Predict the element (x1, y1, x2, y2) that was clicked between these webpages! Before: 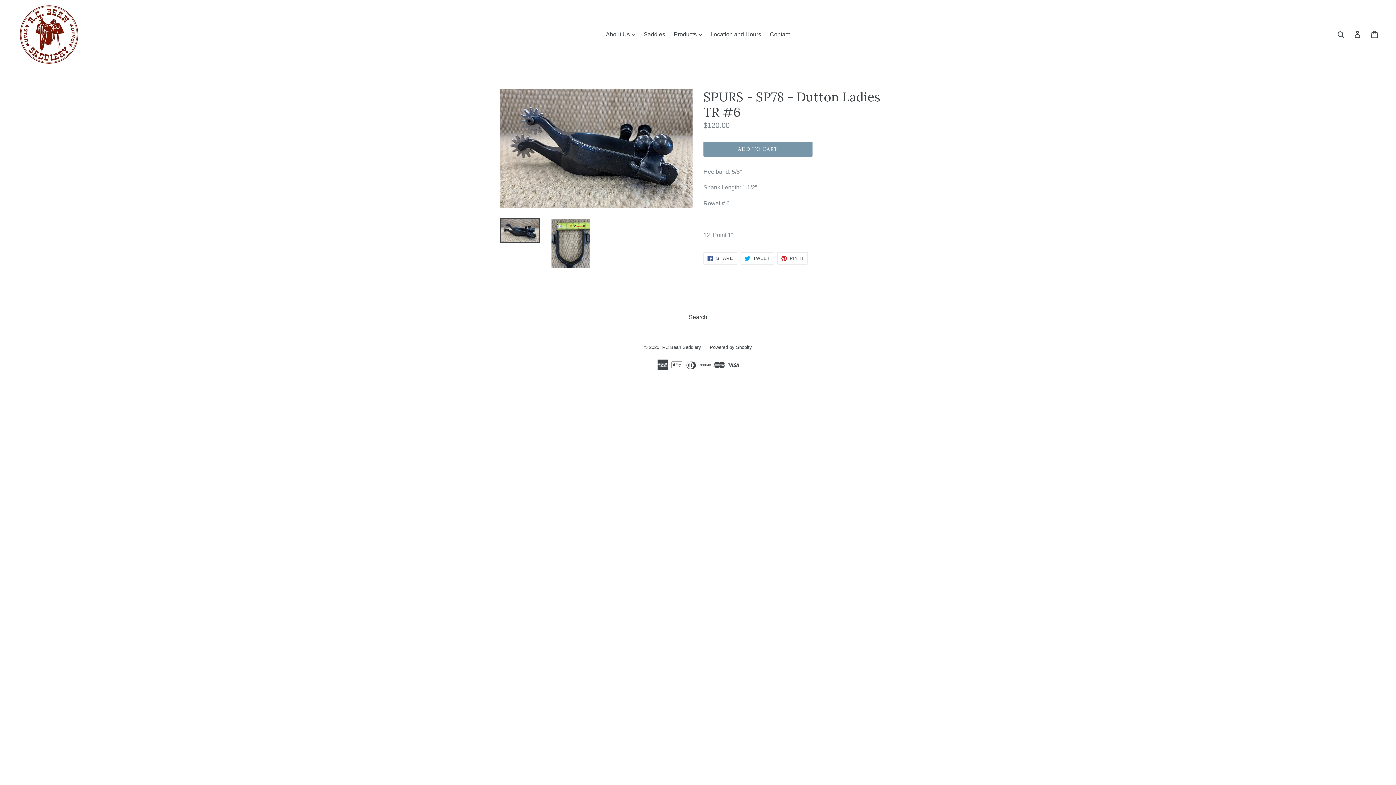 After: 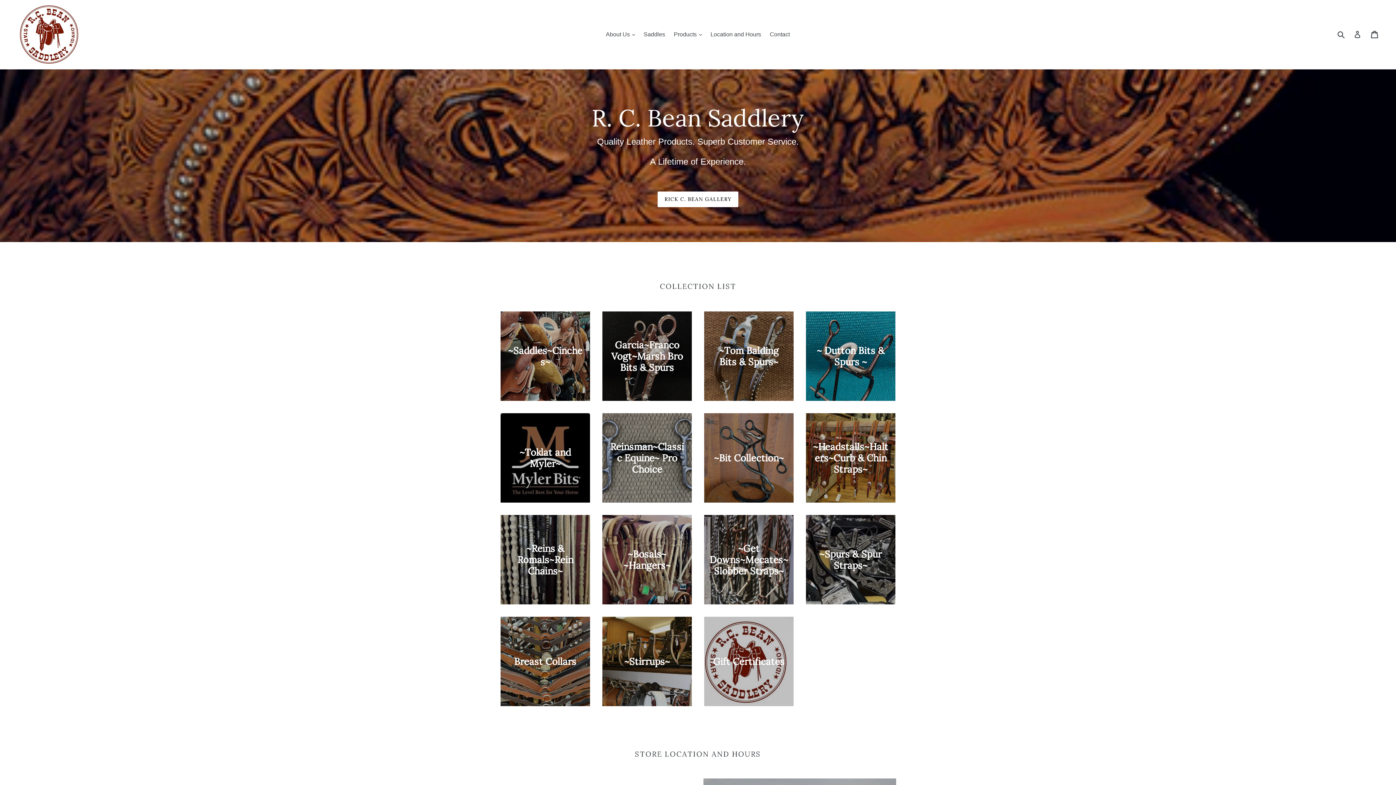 Action: bbox: (20, 5, 358, 63)